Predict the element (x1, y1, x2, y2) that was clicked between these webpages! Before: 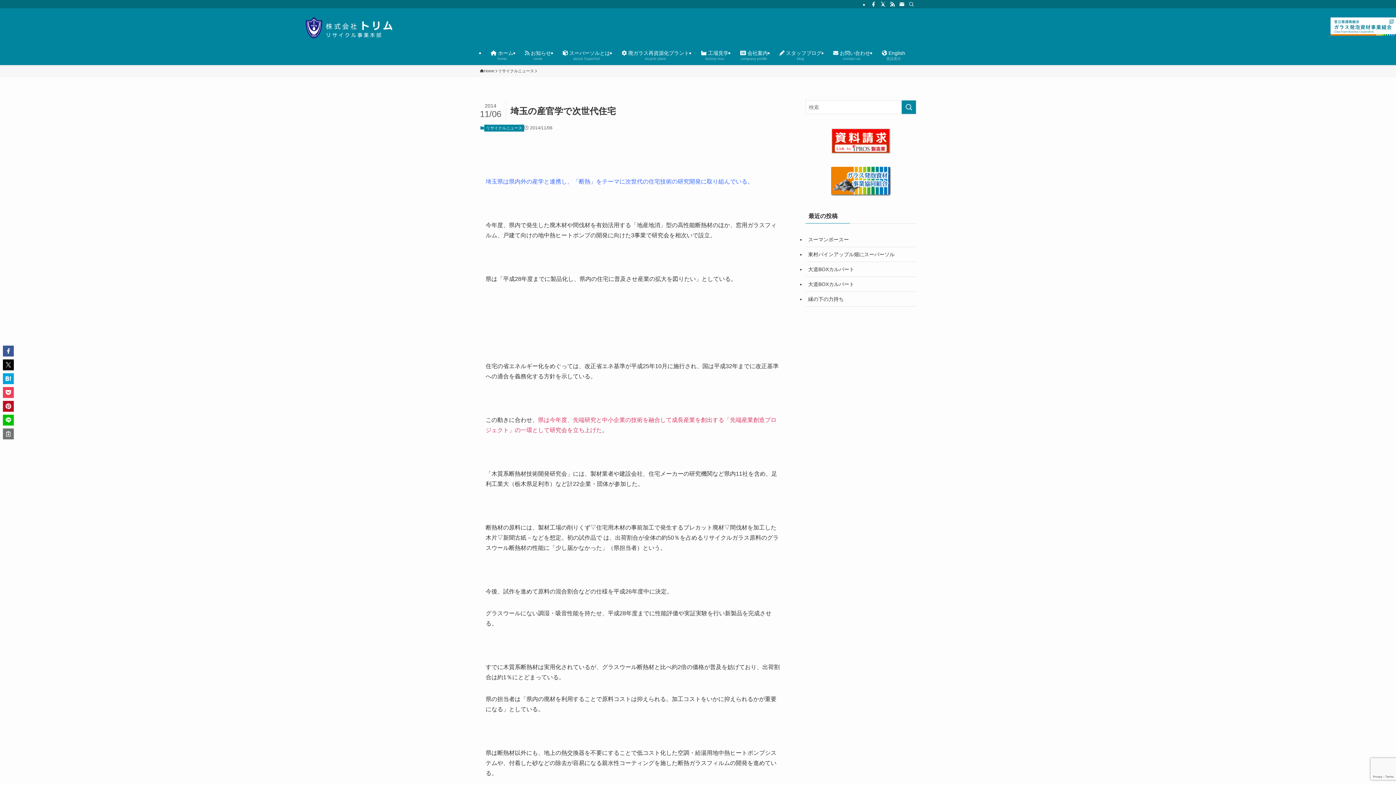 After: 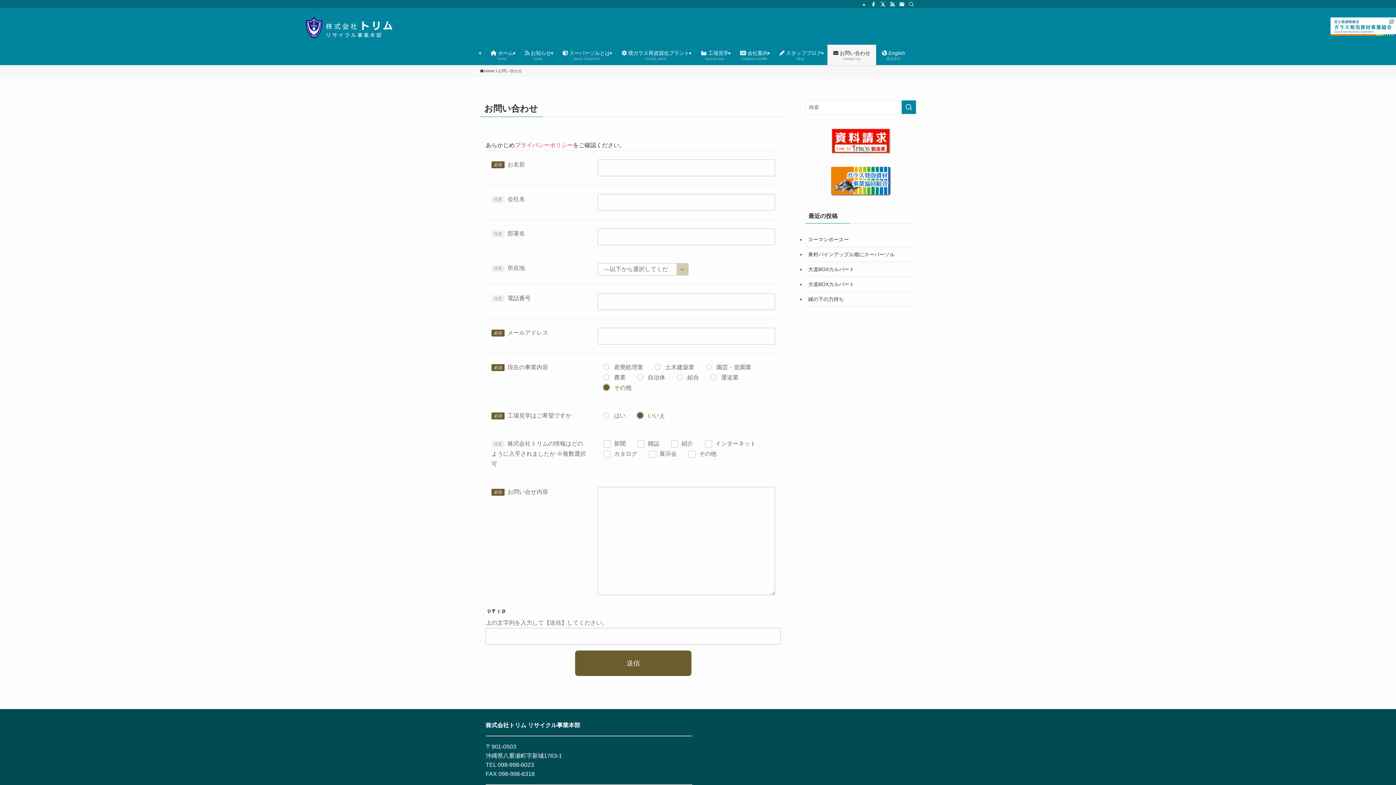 Action: bbox: (827, 44, 876, 65) label:  お問い合わせ
contact us